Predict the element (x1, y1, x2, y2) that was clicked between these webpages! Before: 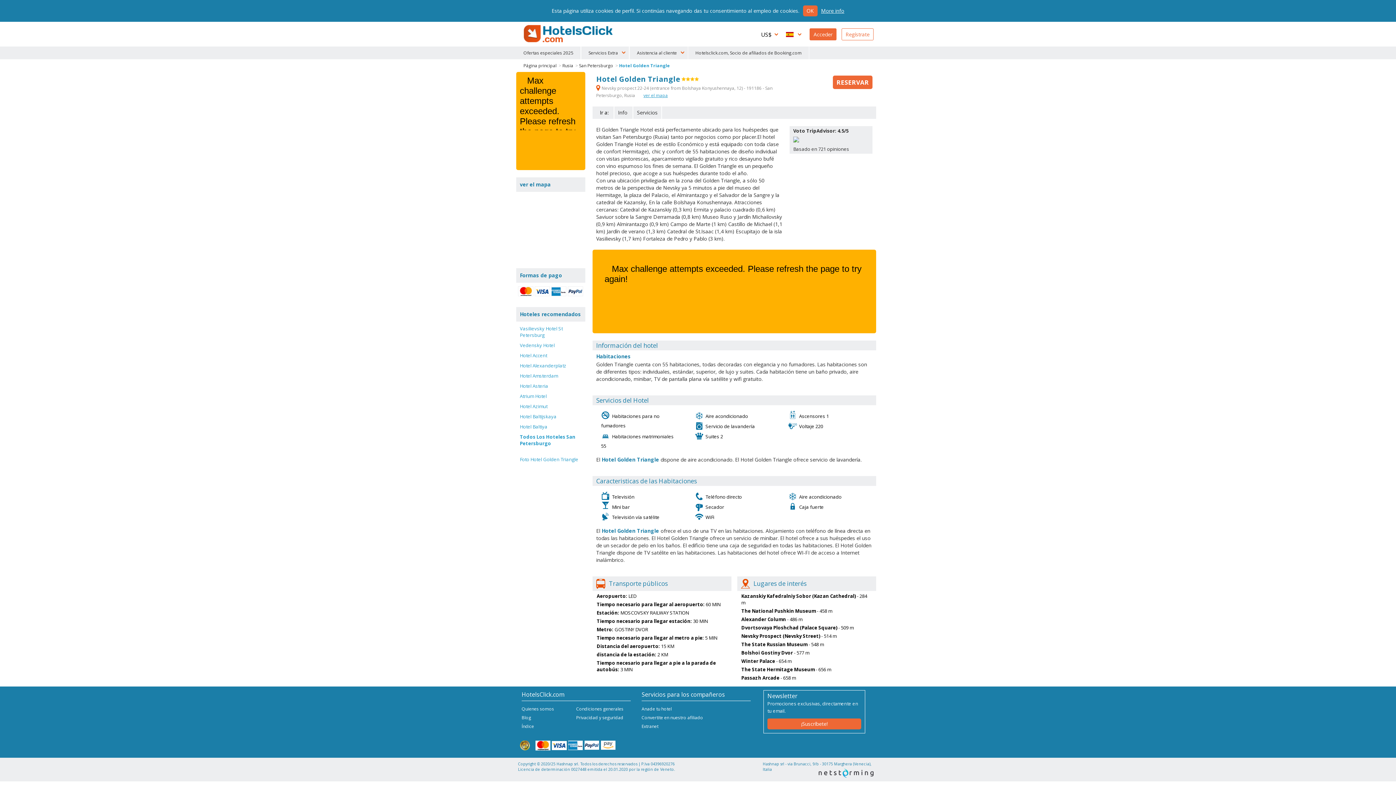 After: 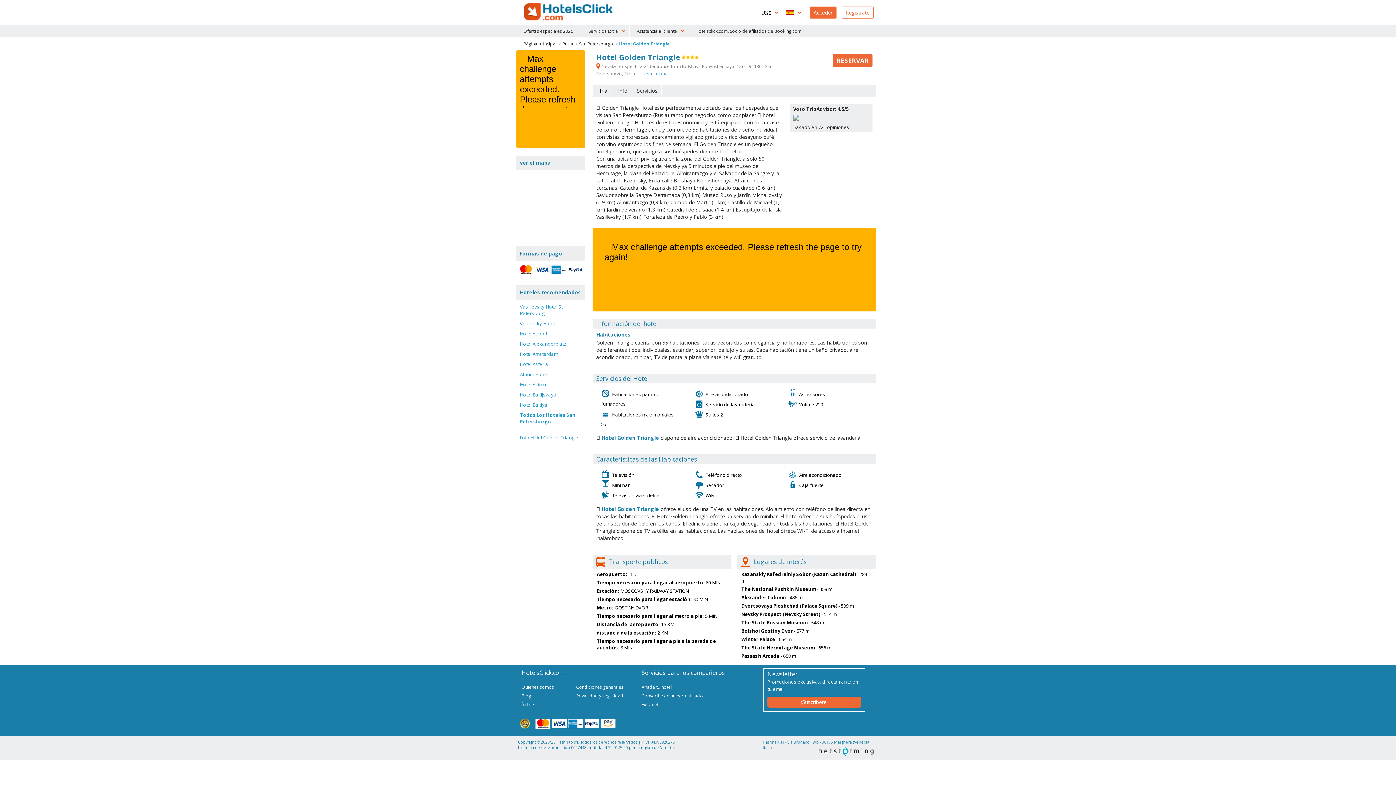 Action: bbox: (619, 62, 671, 68) label: Hotel Golden Triangle